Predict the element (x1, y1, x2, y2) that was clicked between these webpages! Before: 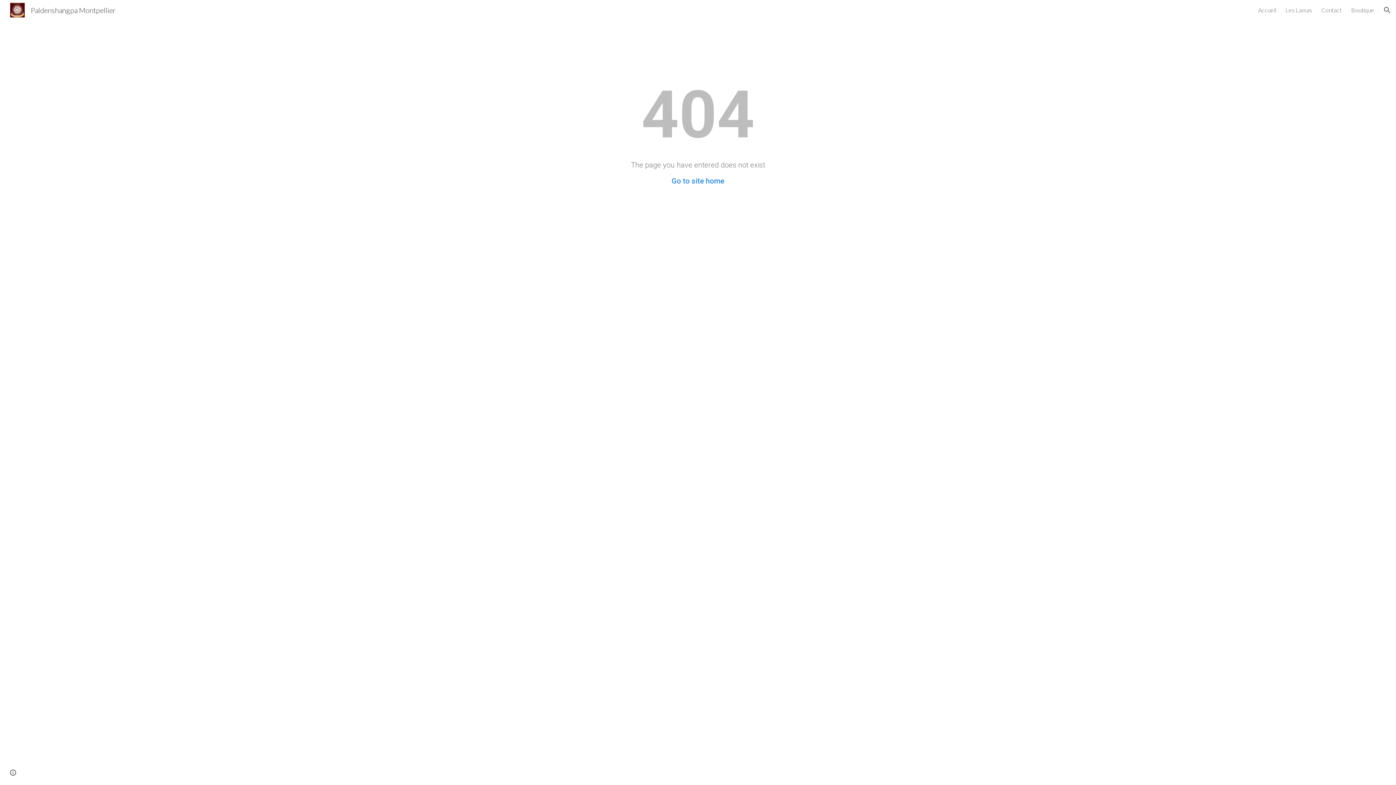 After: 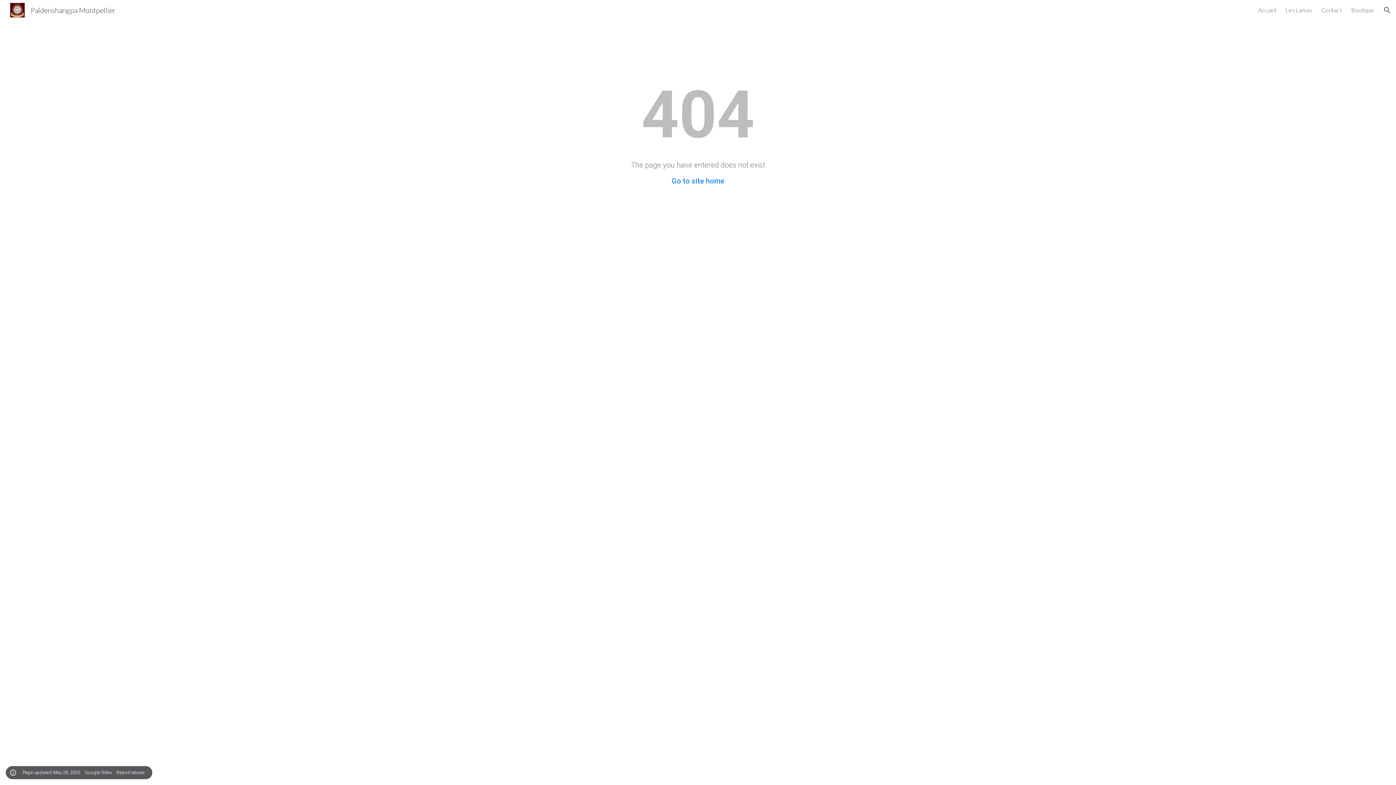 Action: label: Site actions bbox: (8, 768, 18, 778)